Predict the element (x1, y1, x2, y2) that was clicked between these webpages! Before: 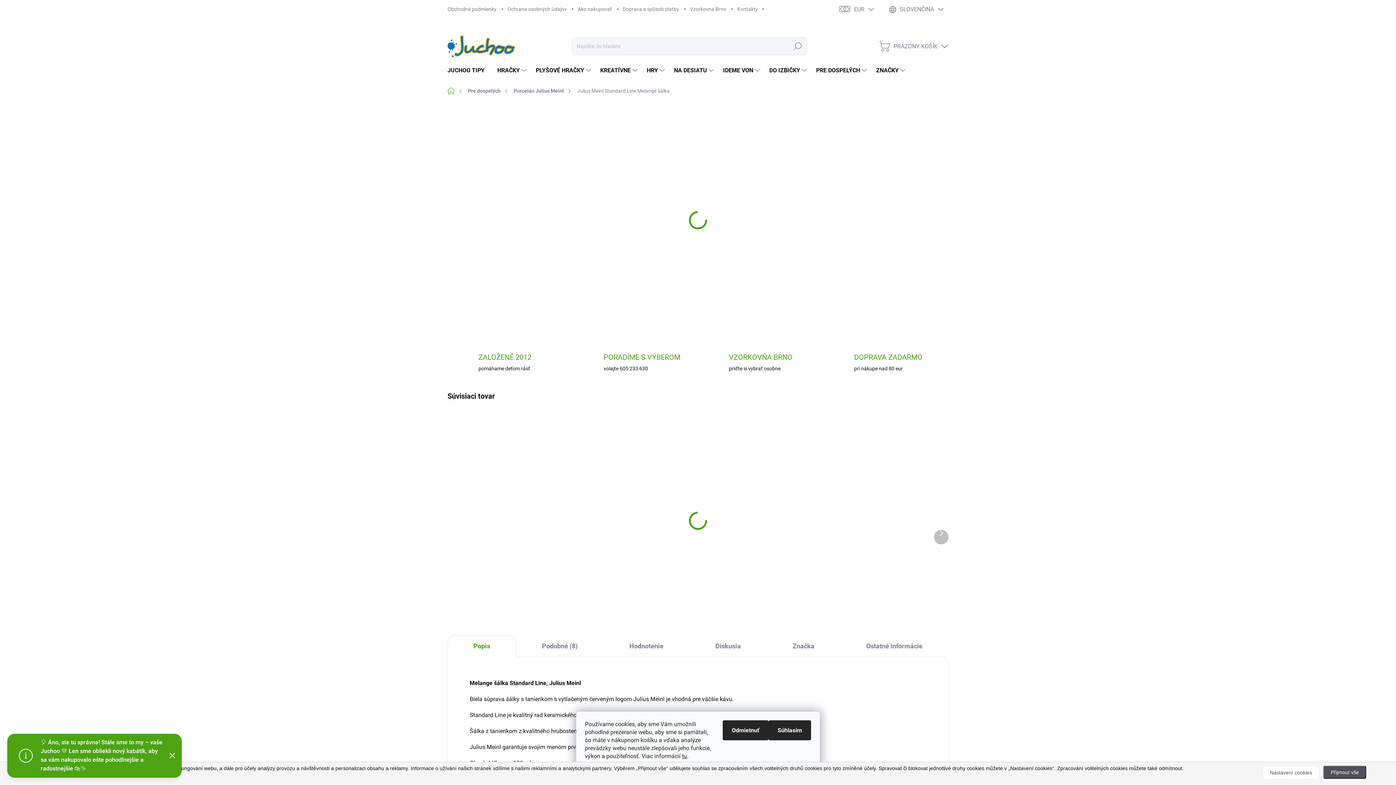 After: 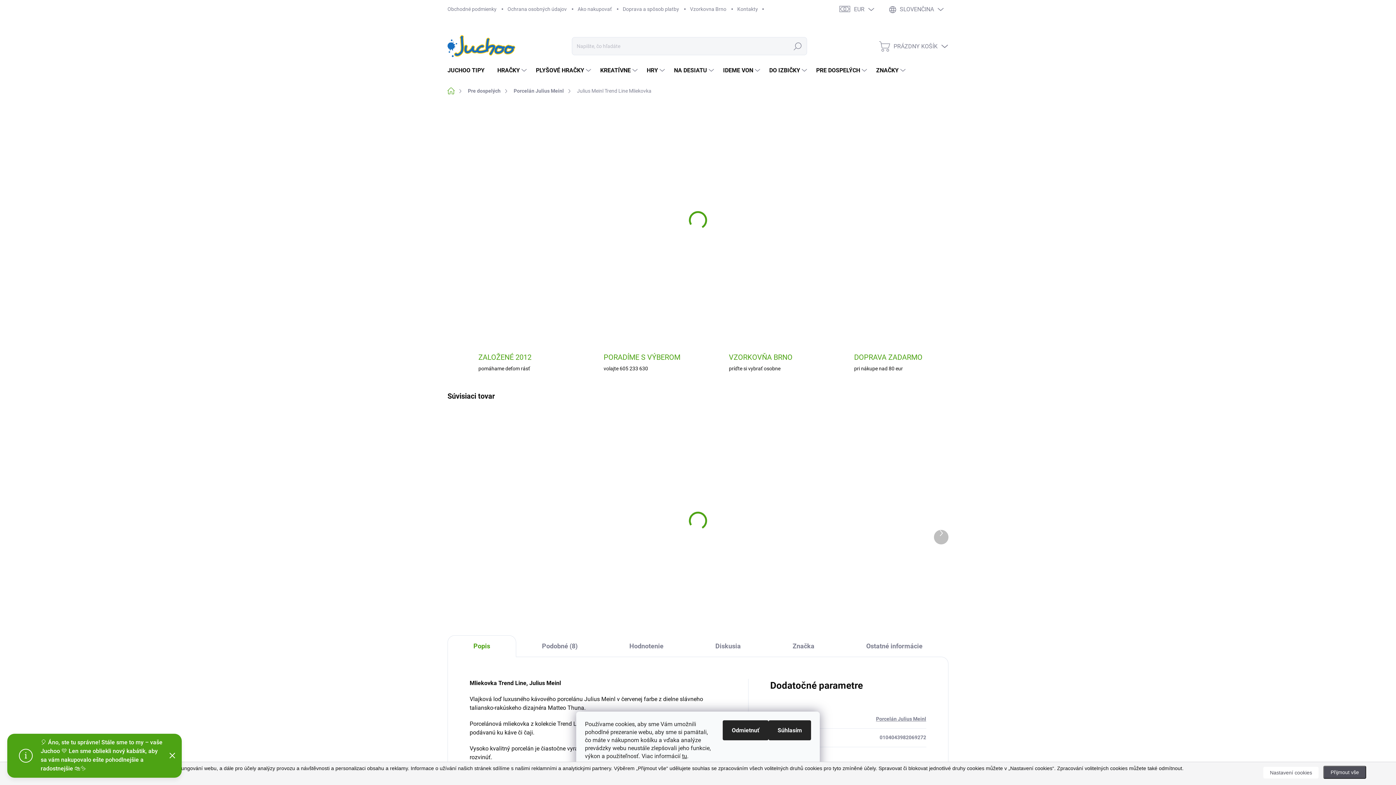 Action: label: Julius Meinl Trend Line Mliekovka bbox: (839, 518, 937, 535)